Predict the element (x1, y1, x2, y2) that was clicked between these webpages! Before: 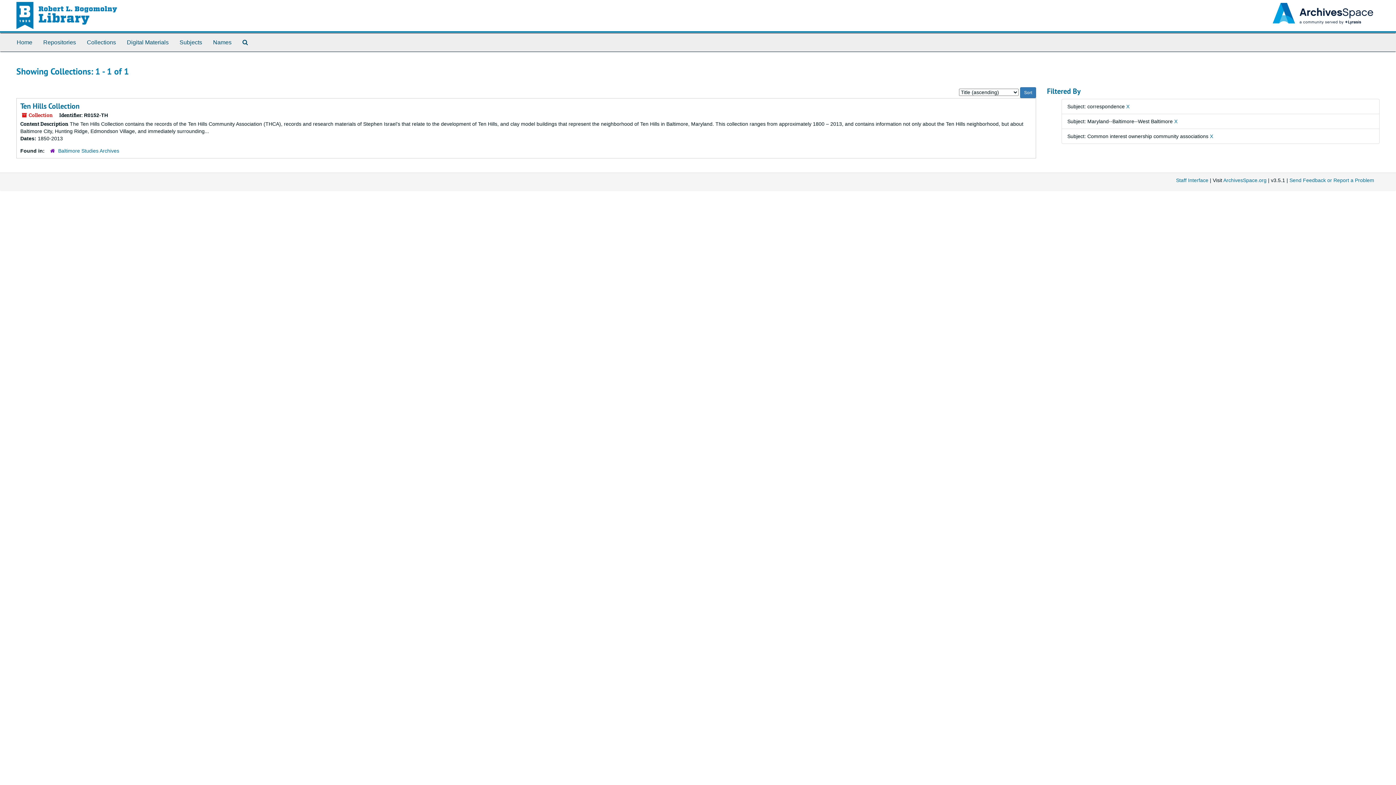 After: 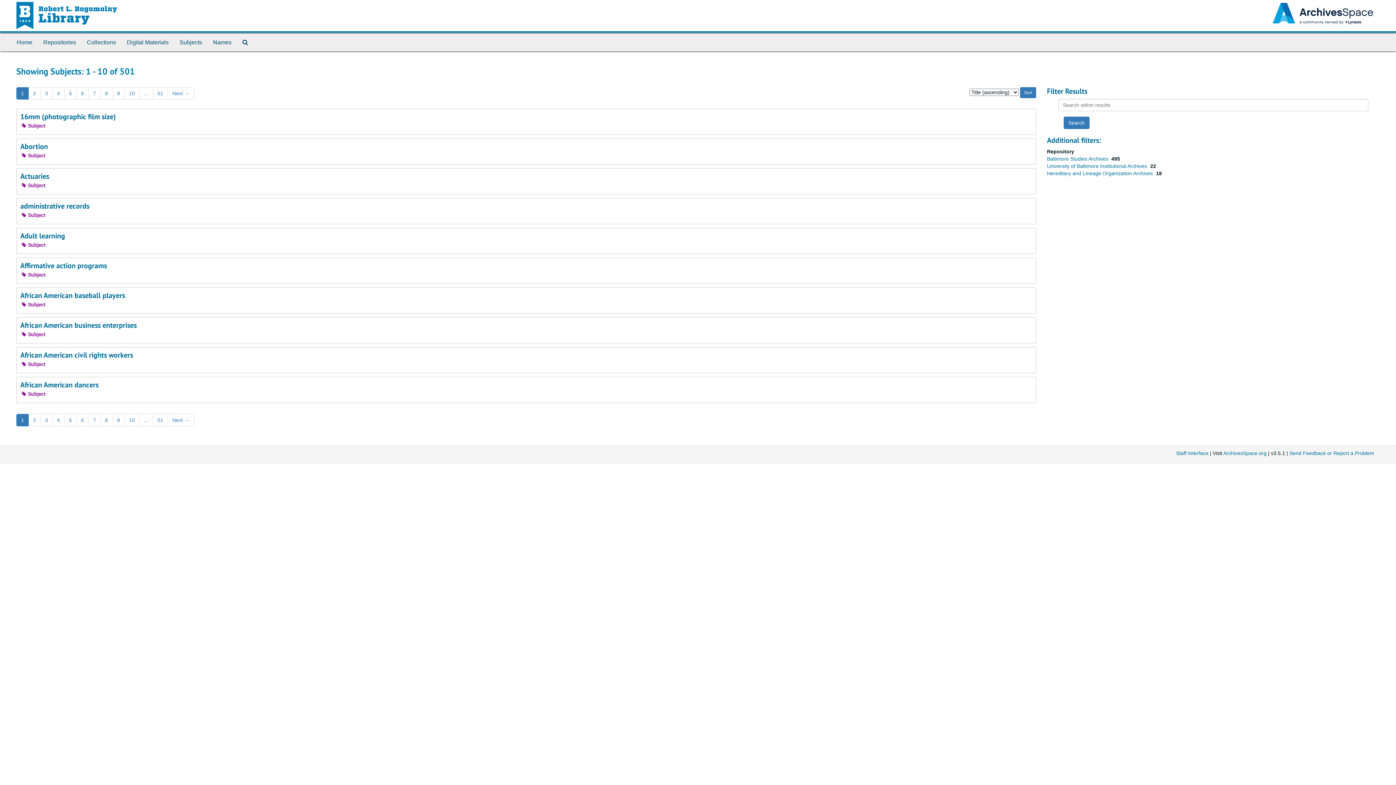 Action: label: Subjects bbox: (174, 33, 207, 51)